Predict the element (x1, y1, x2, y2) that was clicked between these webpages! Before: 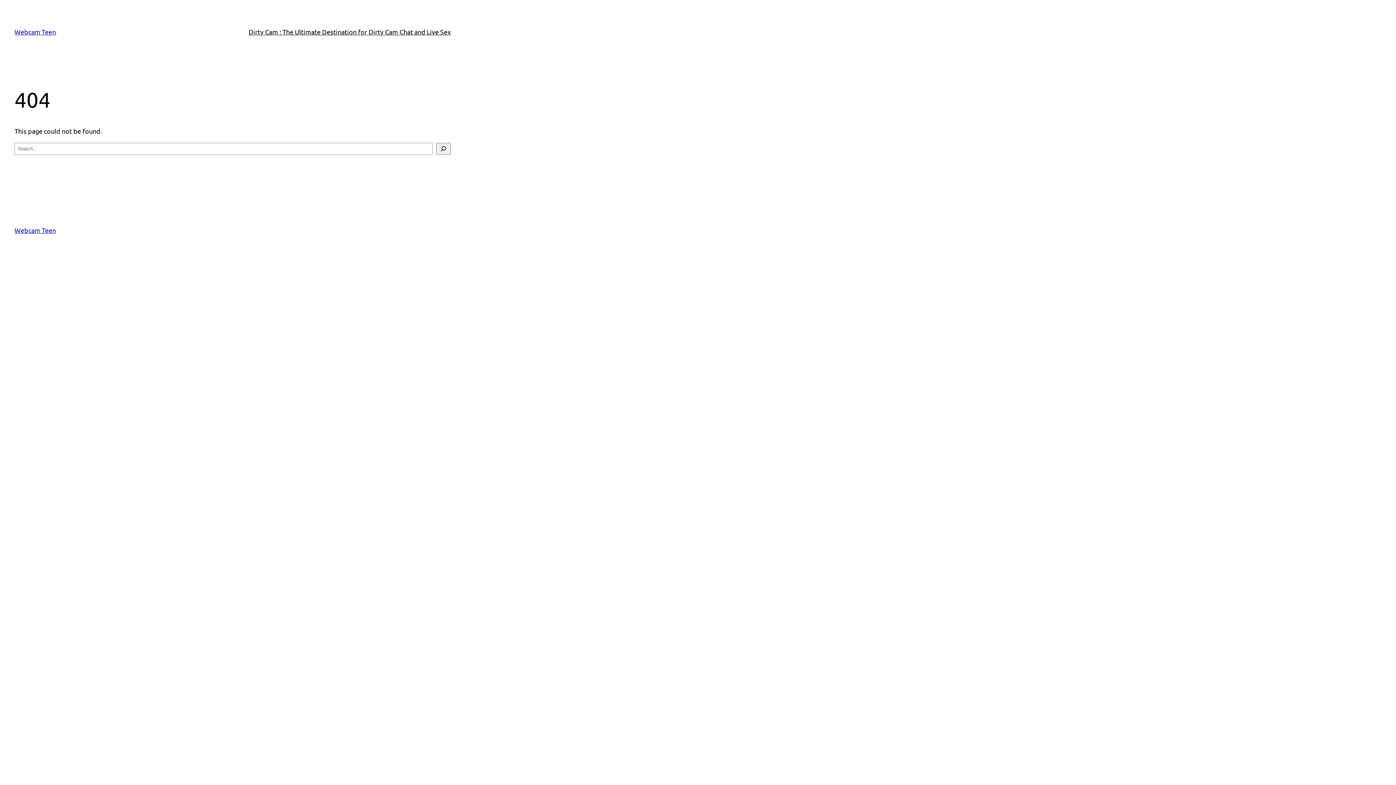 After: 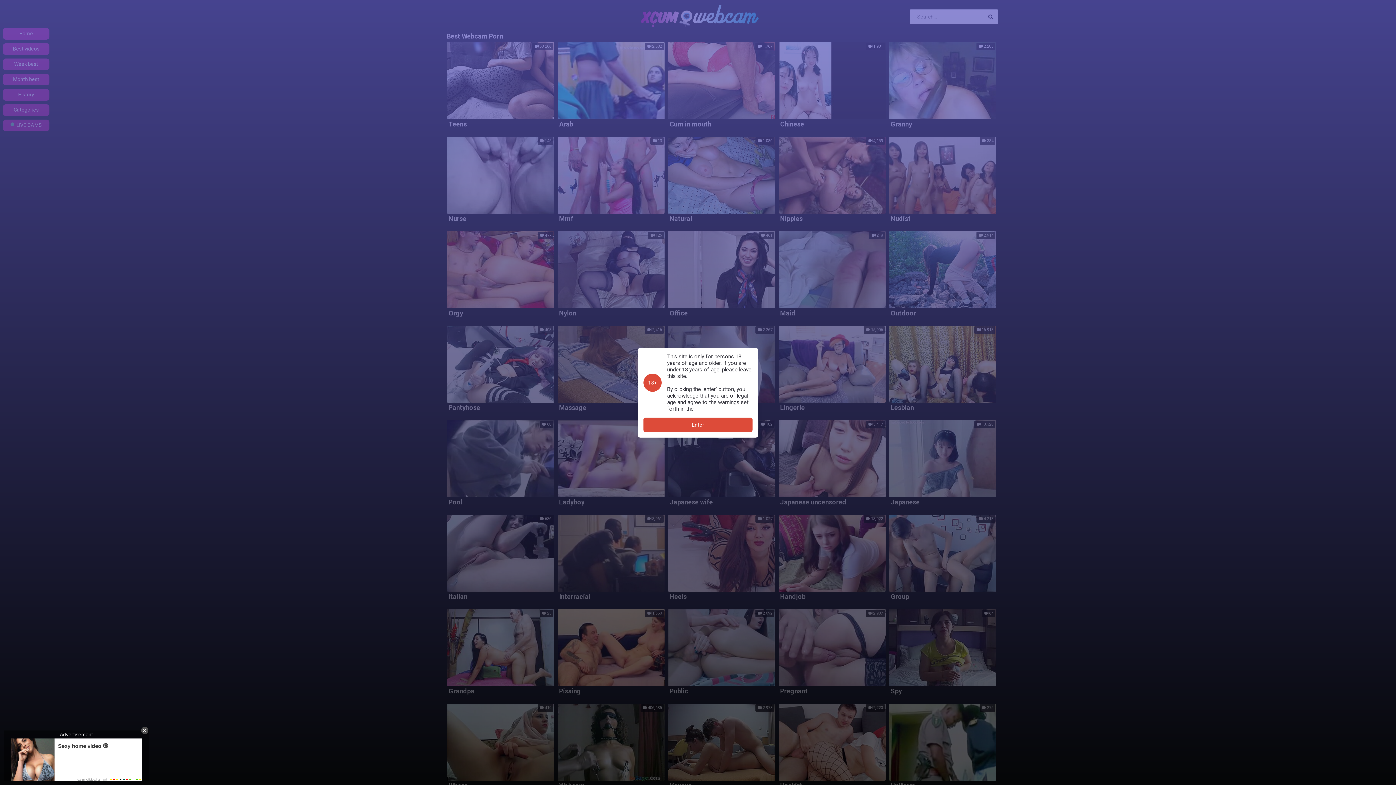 Action: label: Webcam Teen bbox: (14, 28, 56, 35)